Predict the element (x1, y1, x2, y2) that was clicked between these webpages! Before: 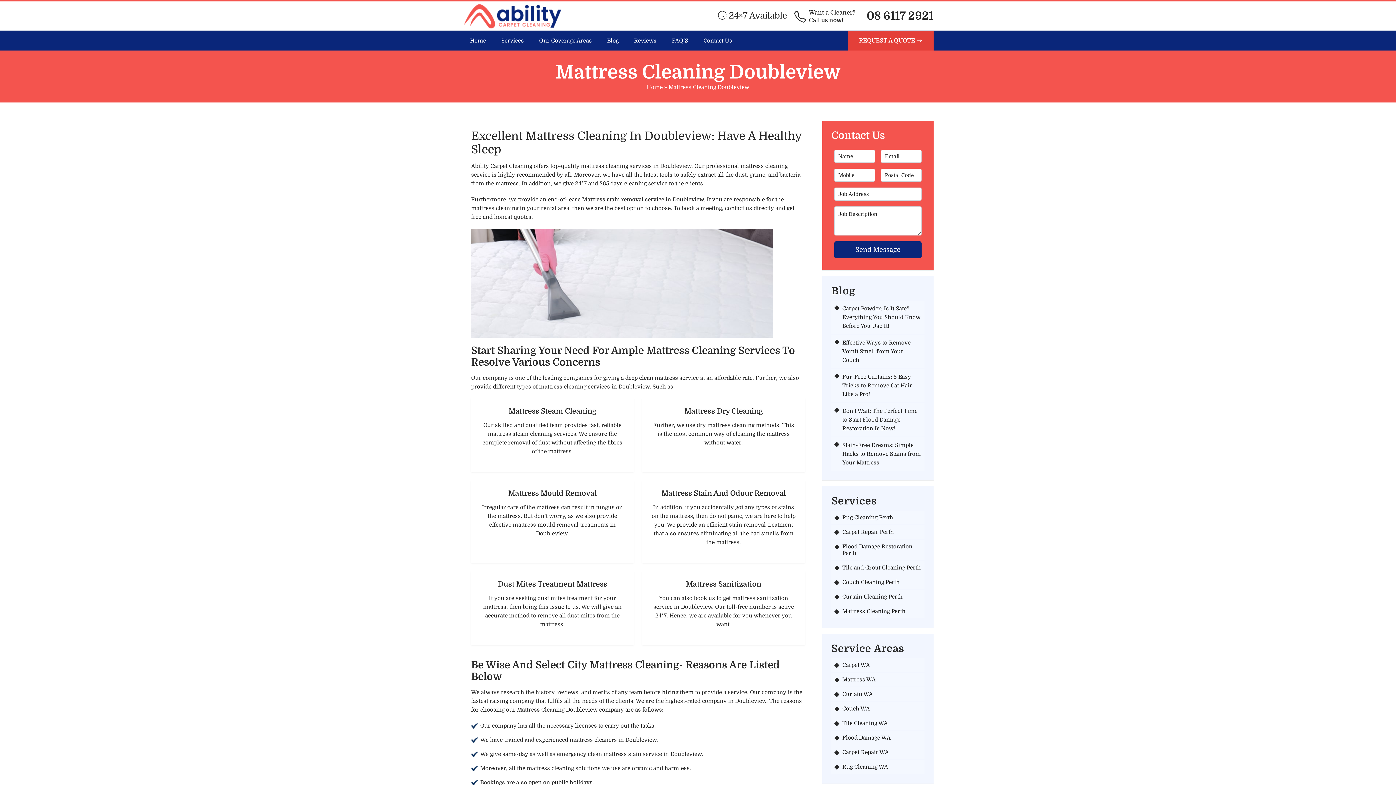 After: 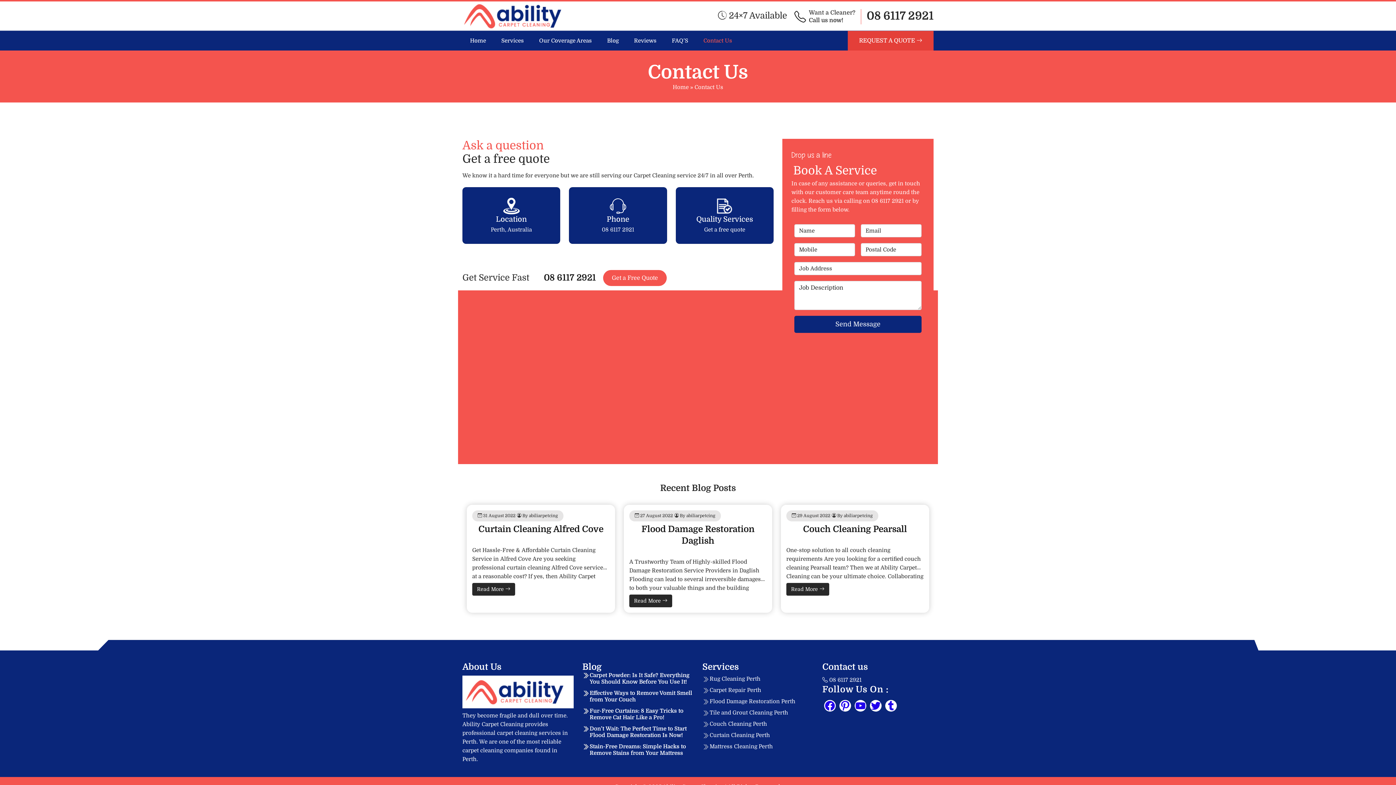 Action: bbox: (848, 30, 933, 50) label: REQUEST A QUOTE 